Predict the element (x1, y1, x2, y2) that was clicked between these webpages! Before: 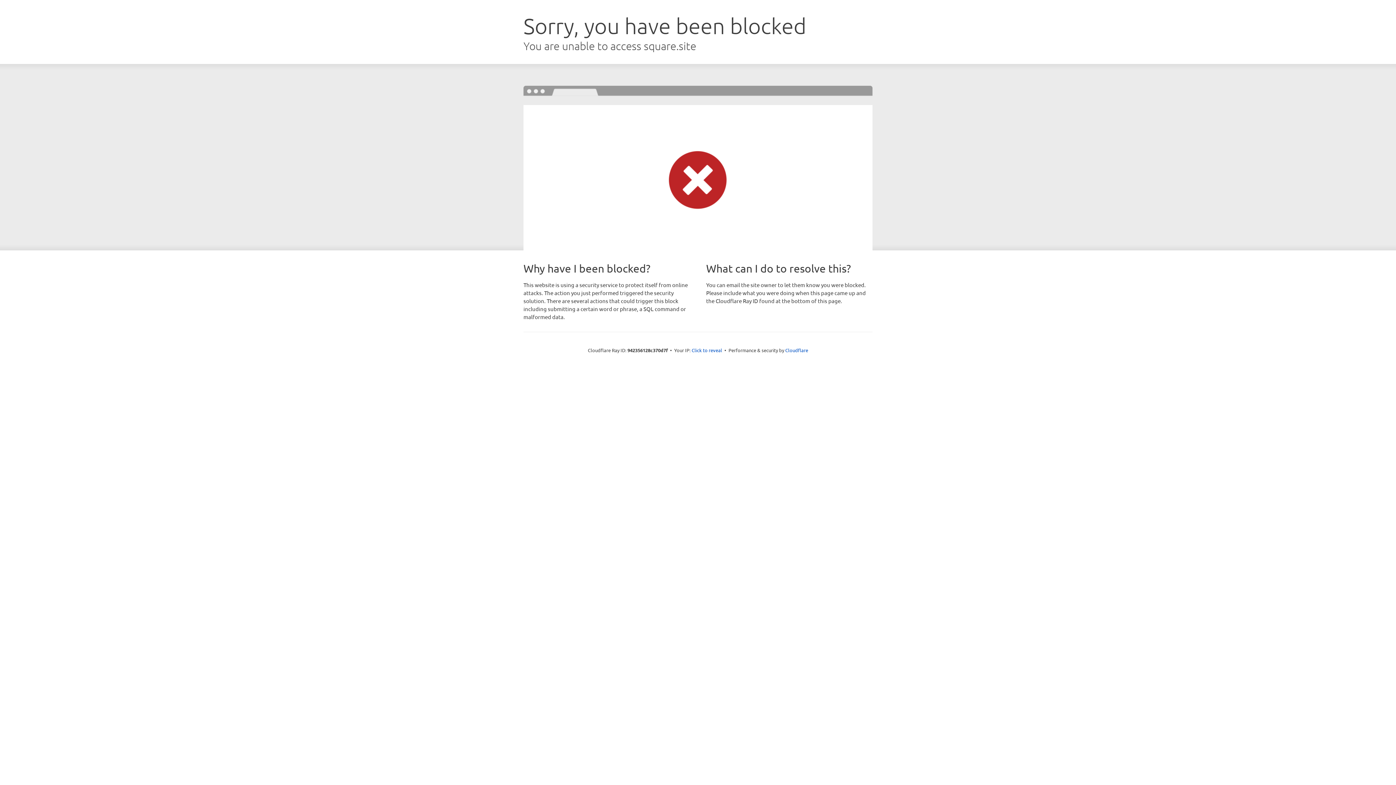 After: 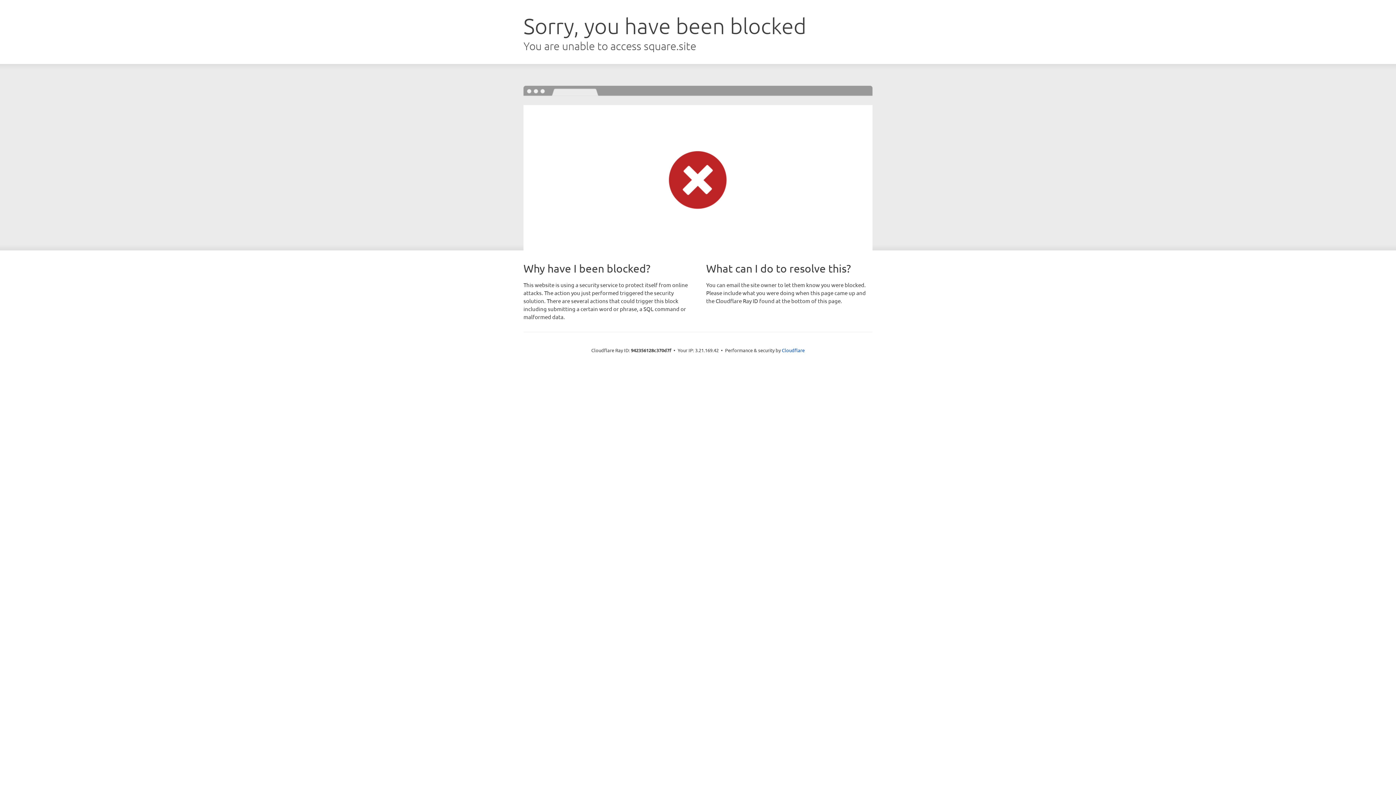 Action: label: Click to reveal bbox: (691, 346, 722, 353)